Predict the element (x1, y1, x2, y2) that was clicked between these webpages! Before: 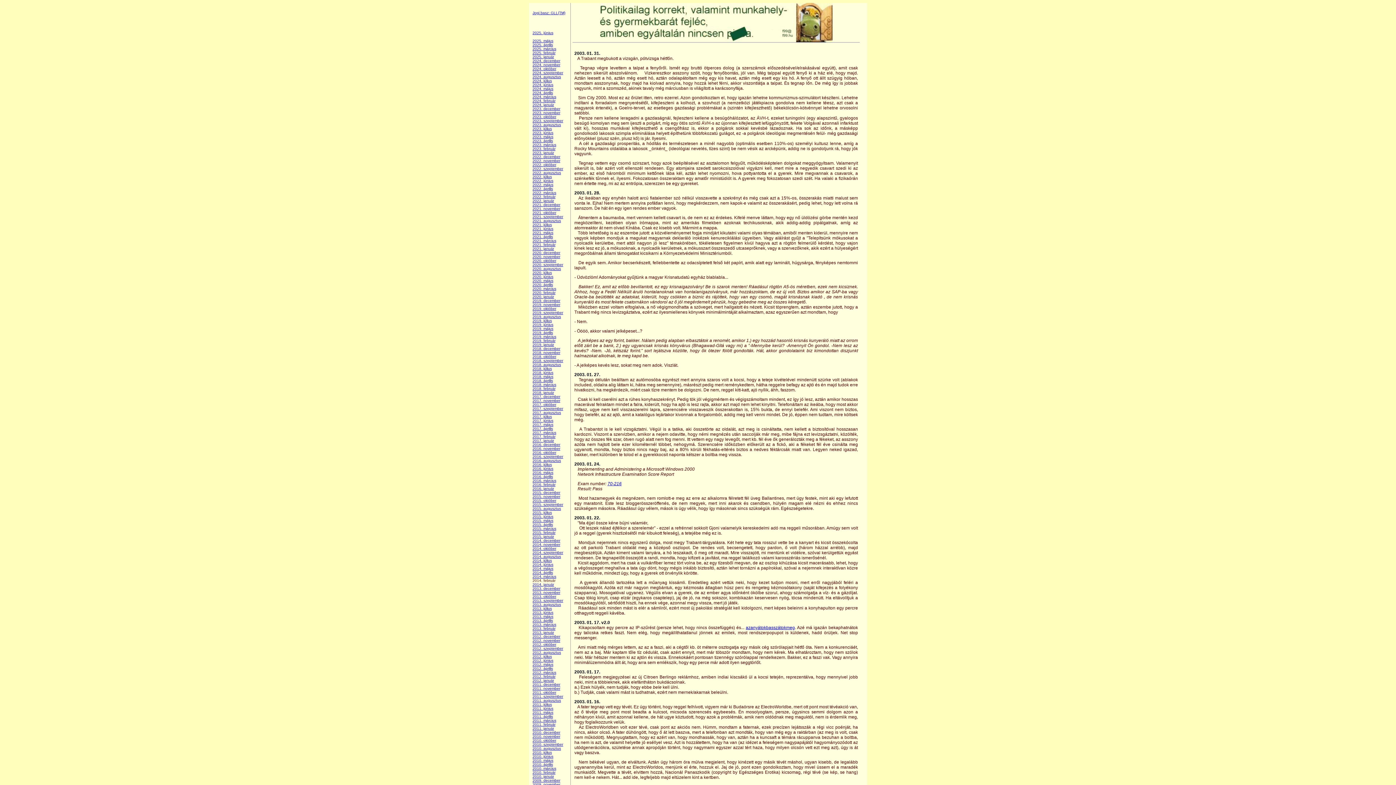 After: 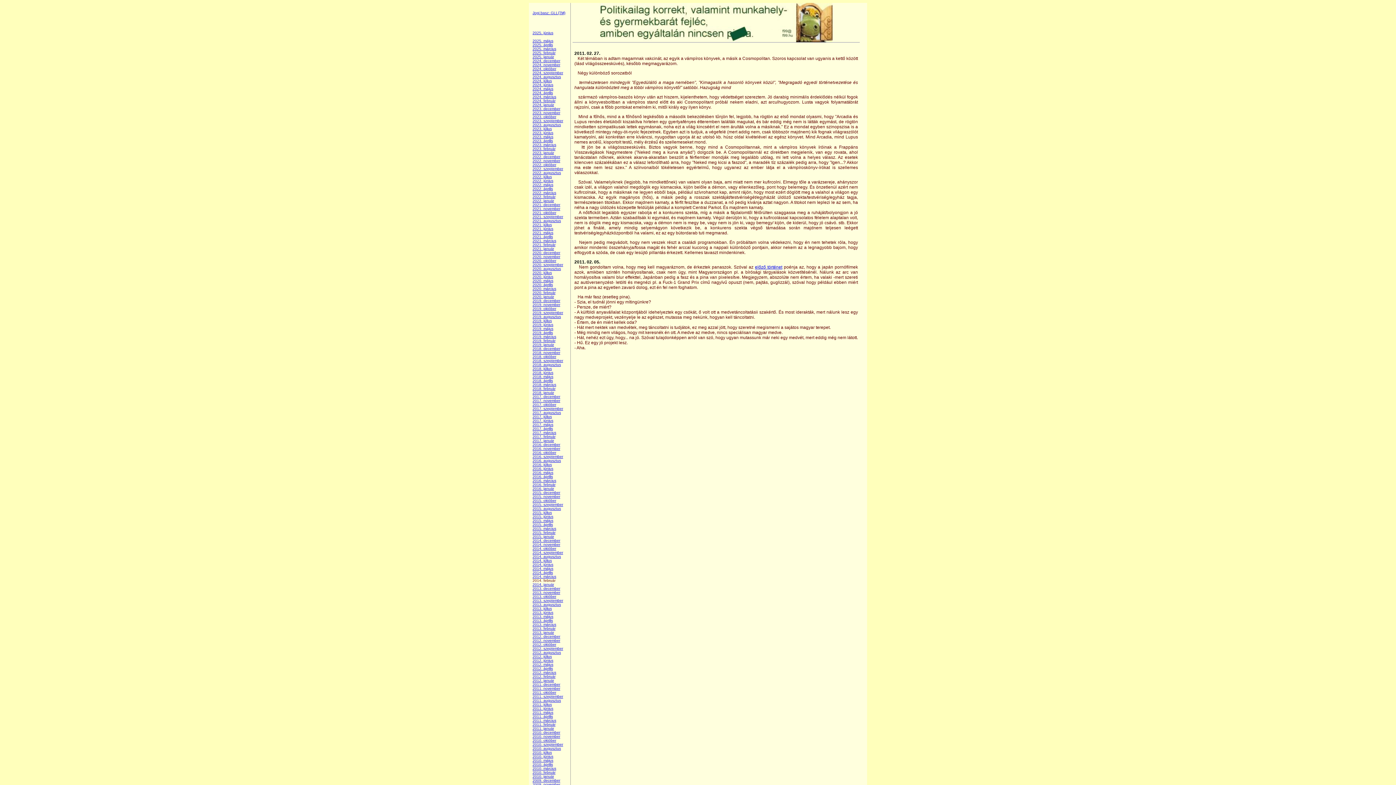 Action: bbox: (532, 722, 555, 726) label: 2011. február